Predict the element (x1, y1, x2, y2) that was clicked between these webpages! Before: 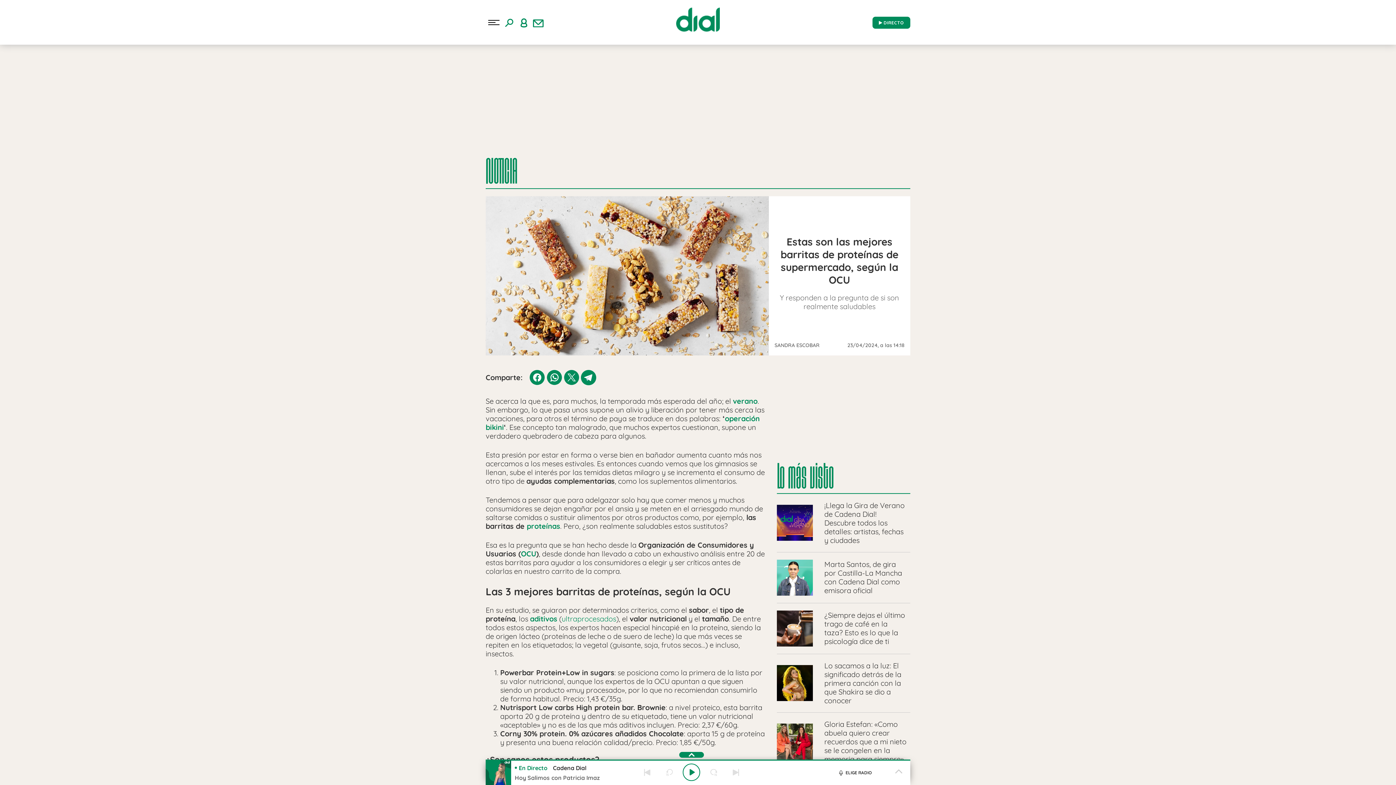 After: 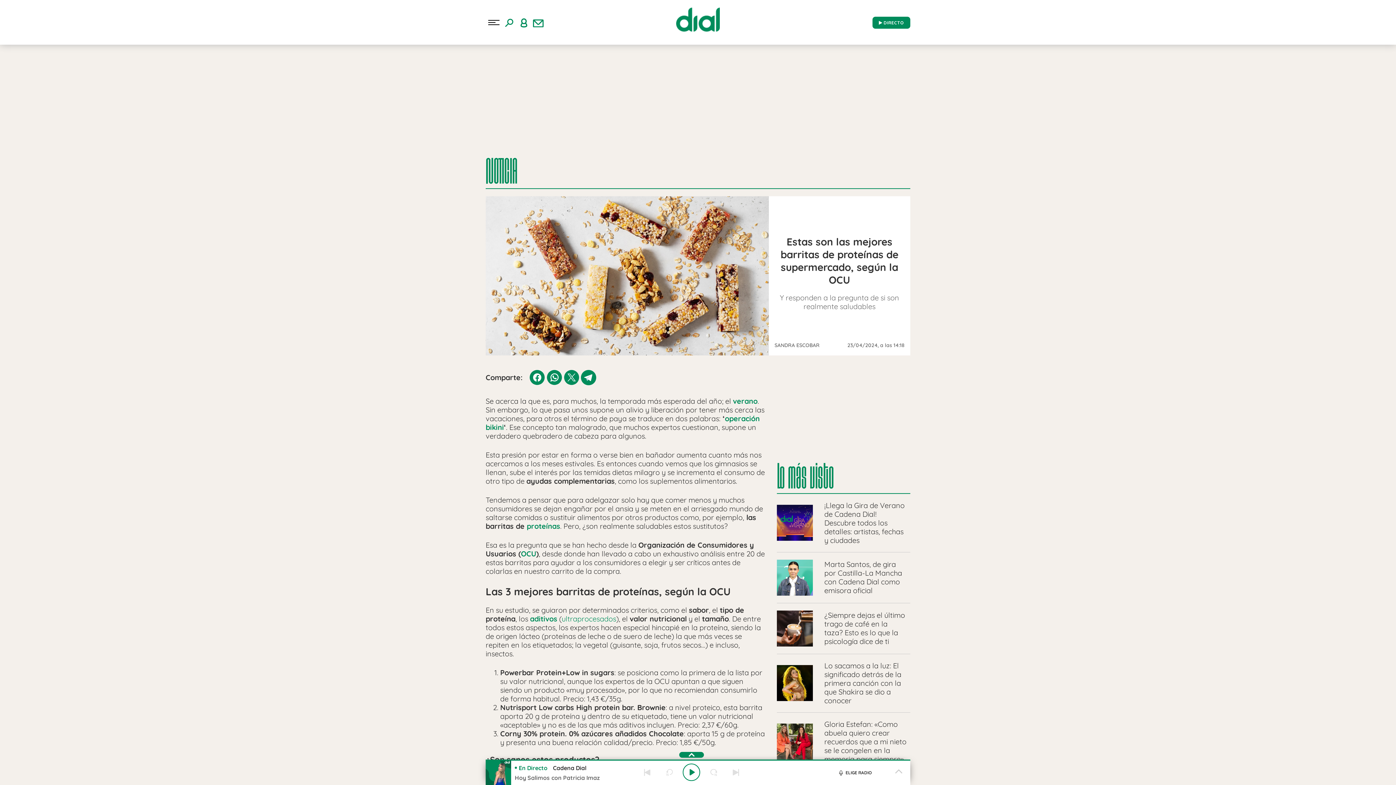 Action: label: Emisoras bbox: (0, 155, 31, 164)